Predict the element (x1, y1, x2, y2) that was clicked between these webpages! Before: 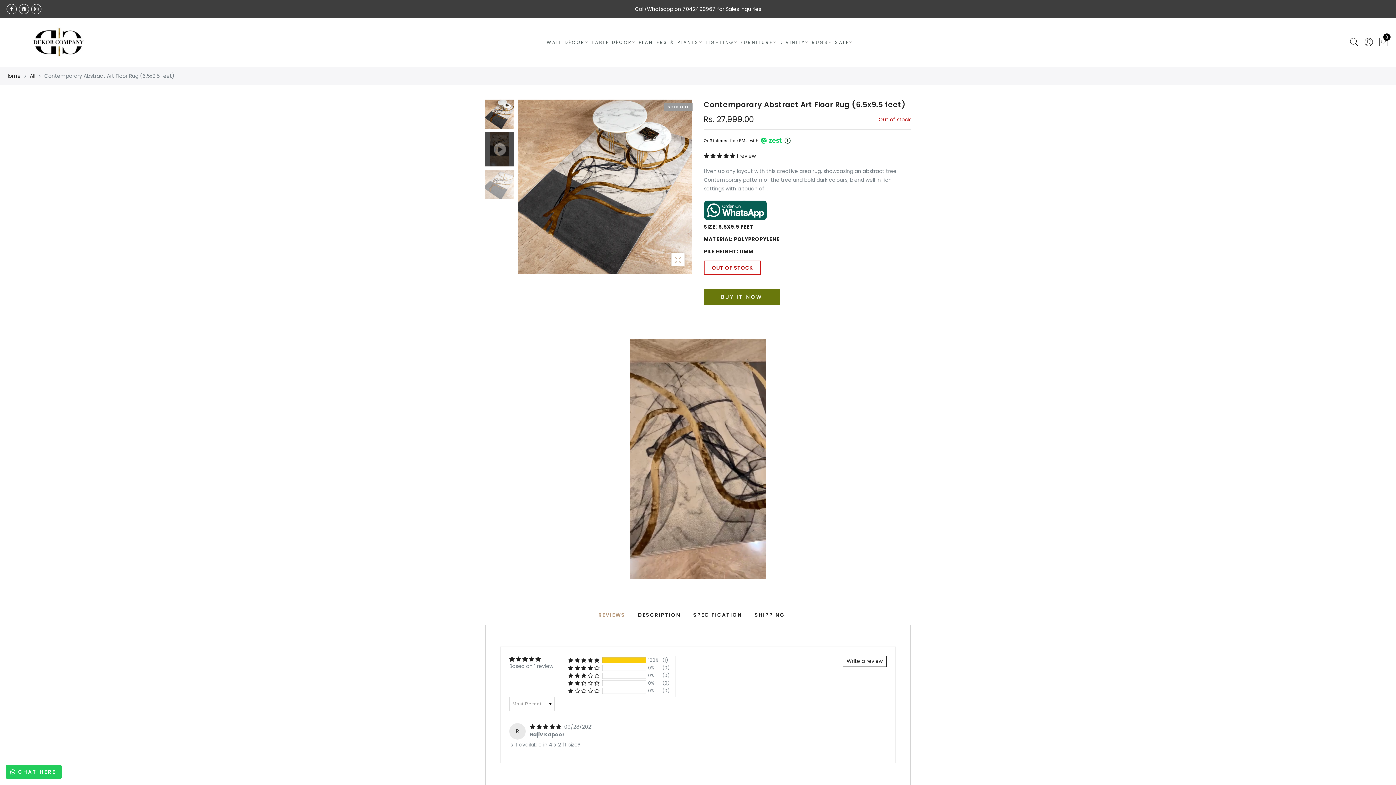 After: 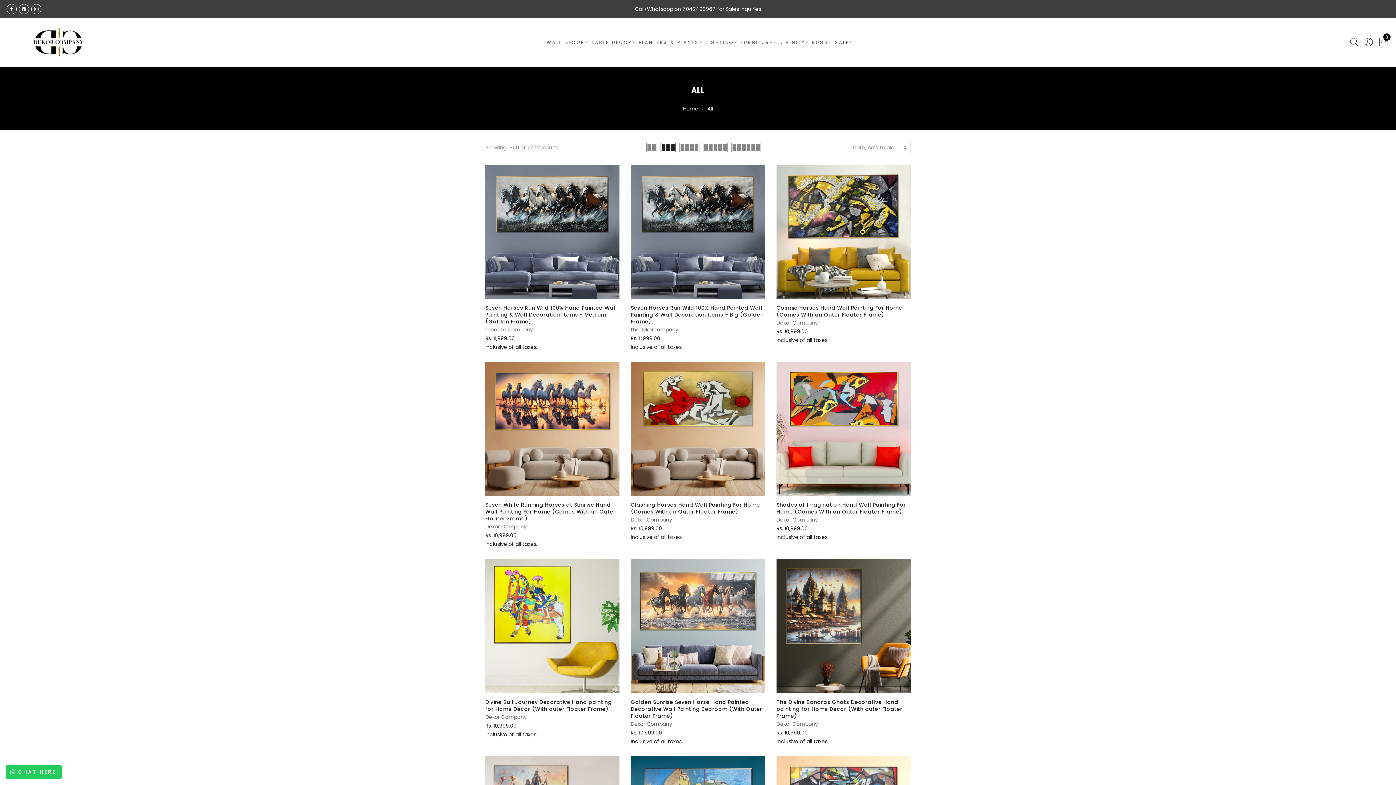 Action: bbox: (29, 72, 35, 79) label: All